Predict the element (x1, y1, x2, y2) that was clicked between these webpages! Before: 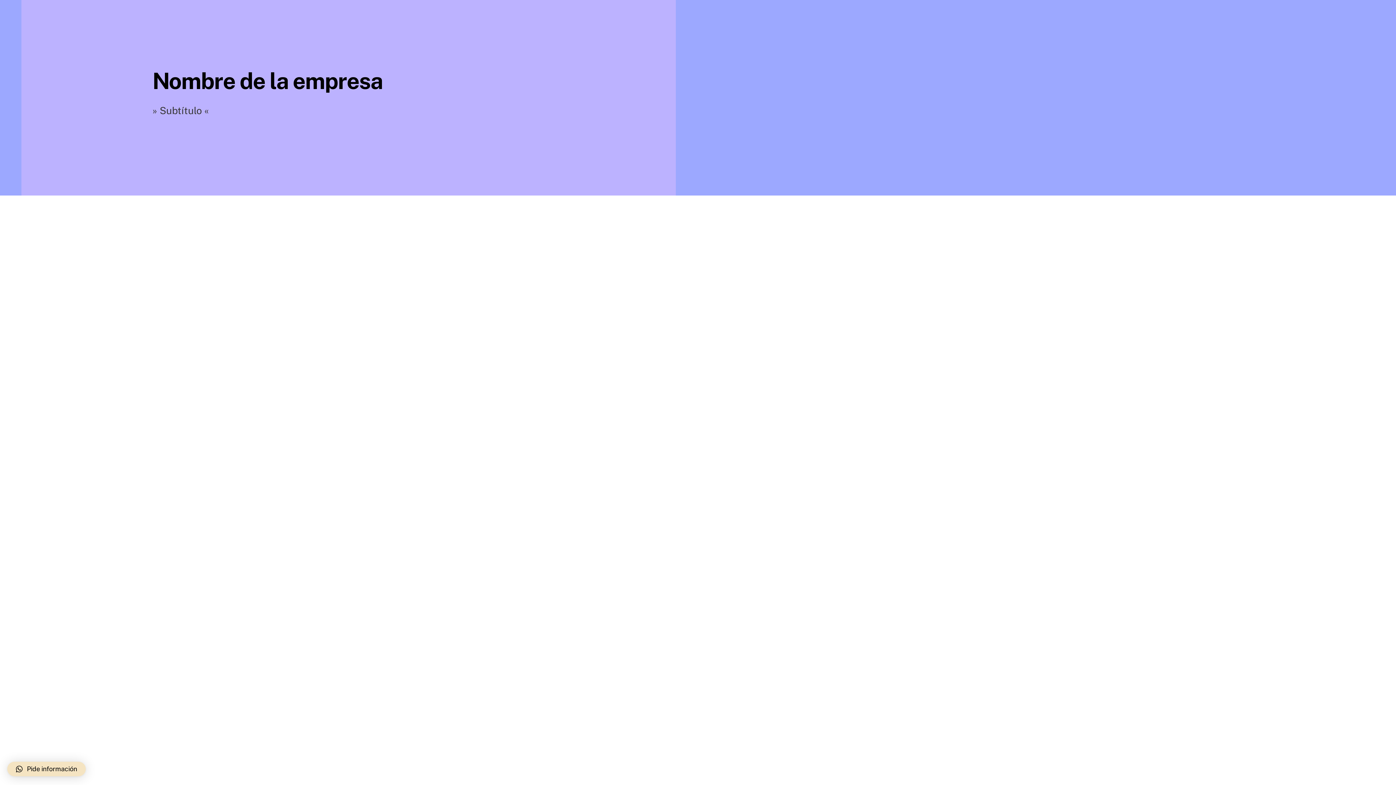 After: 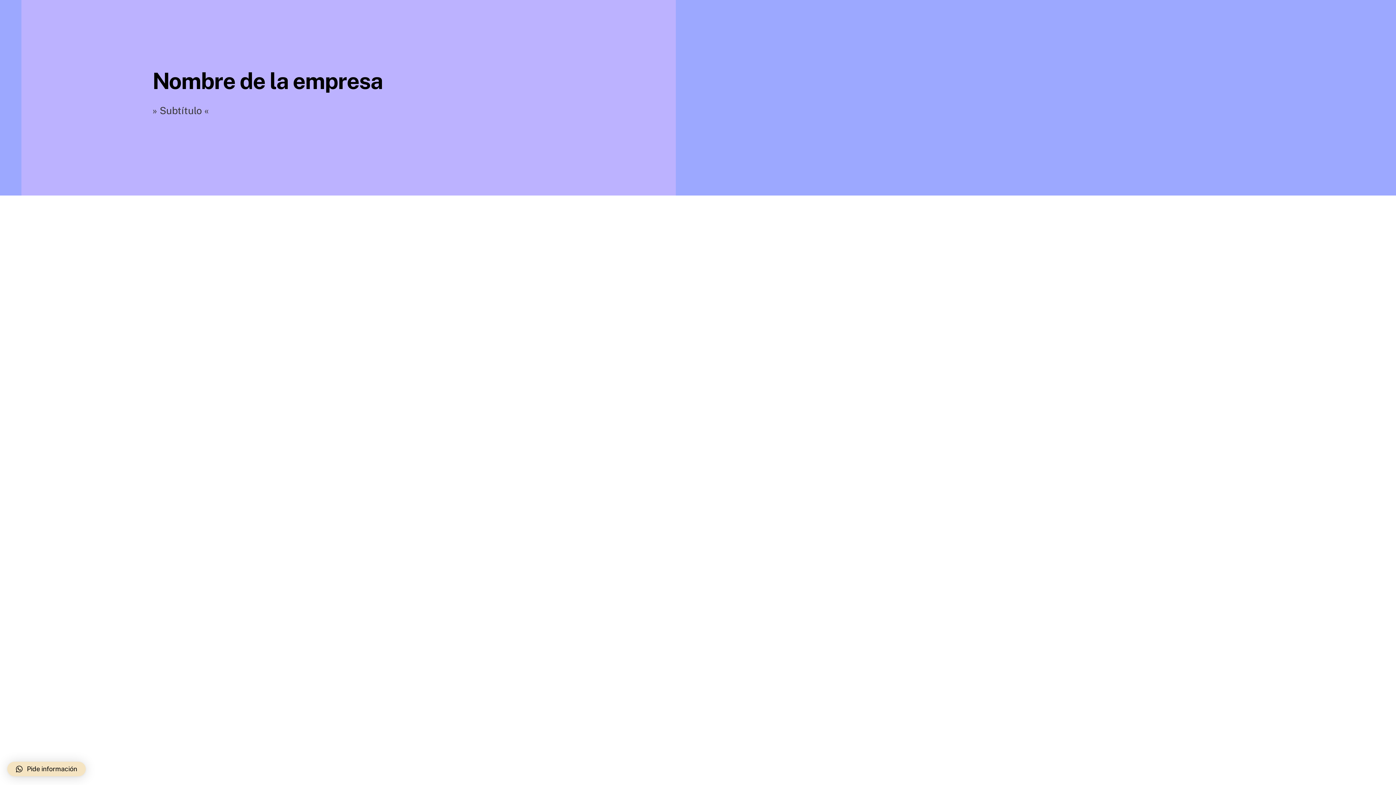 Action: label: Pide información bbox: (7, 762, 85, 776)